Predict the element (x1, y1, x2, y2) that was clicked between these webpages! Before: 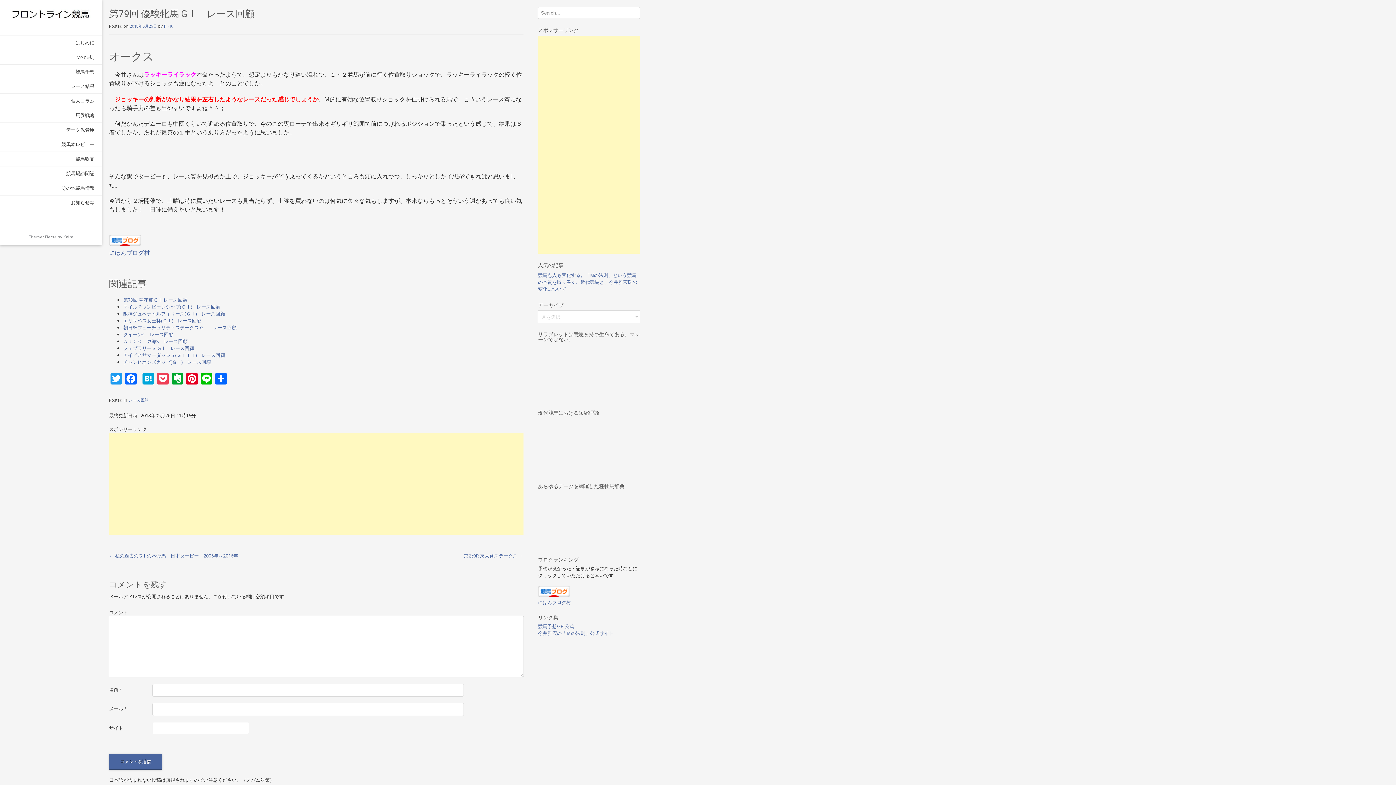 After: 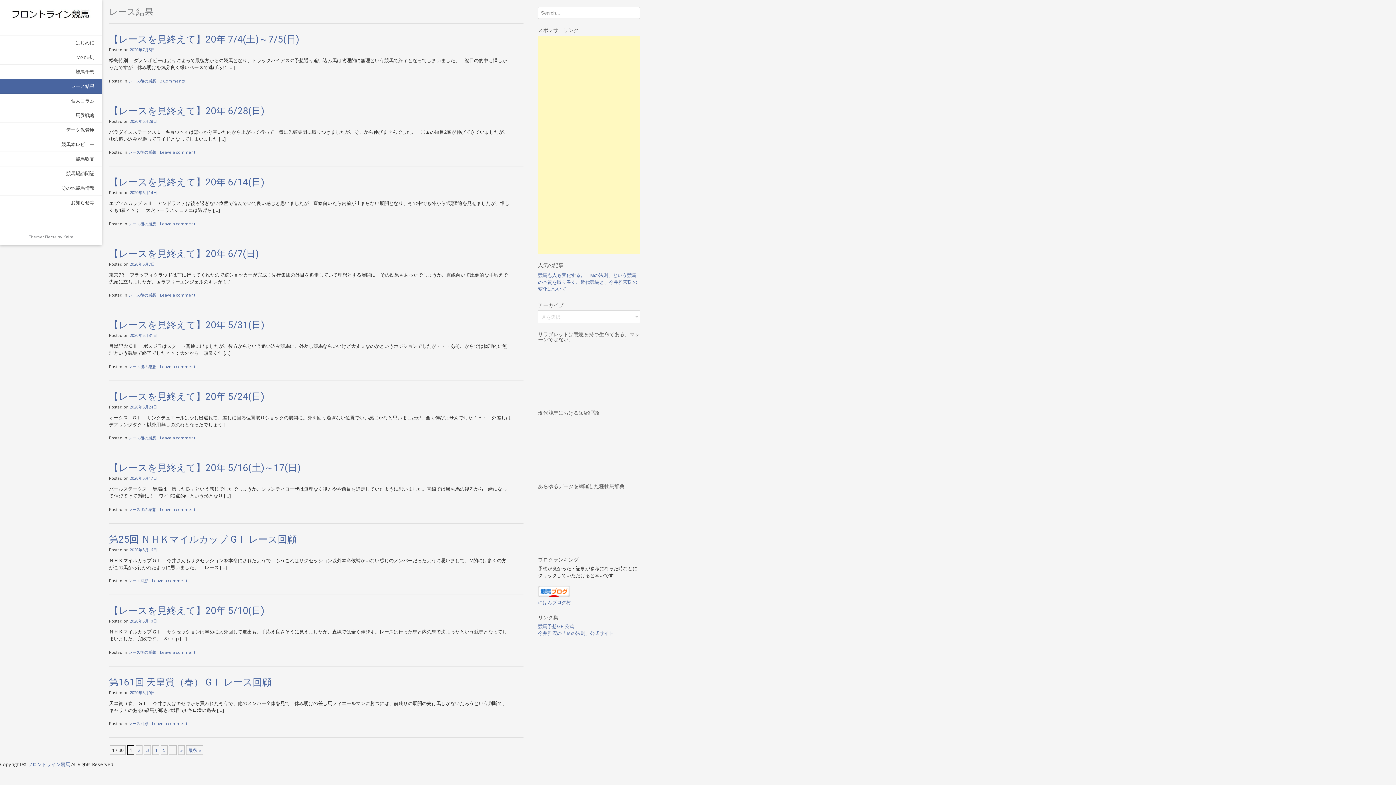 Action: label: レース結果 bbox: (0, 78, 101, 93)